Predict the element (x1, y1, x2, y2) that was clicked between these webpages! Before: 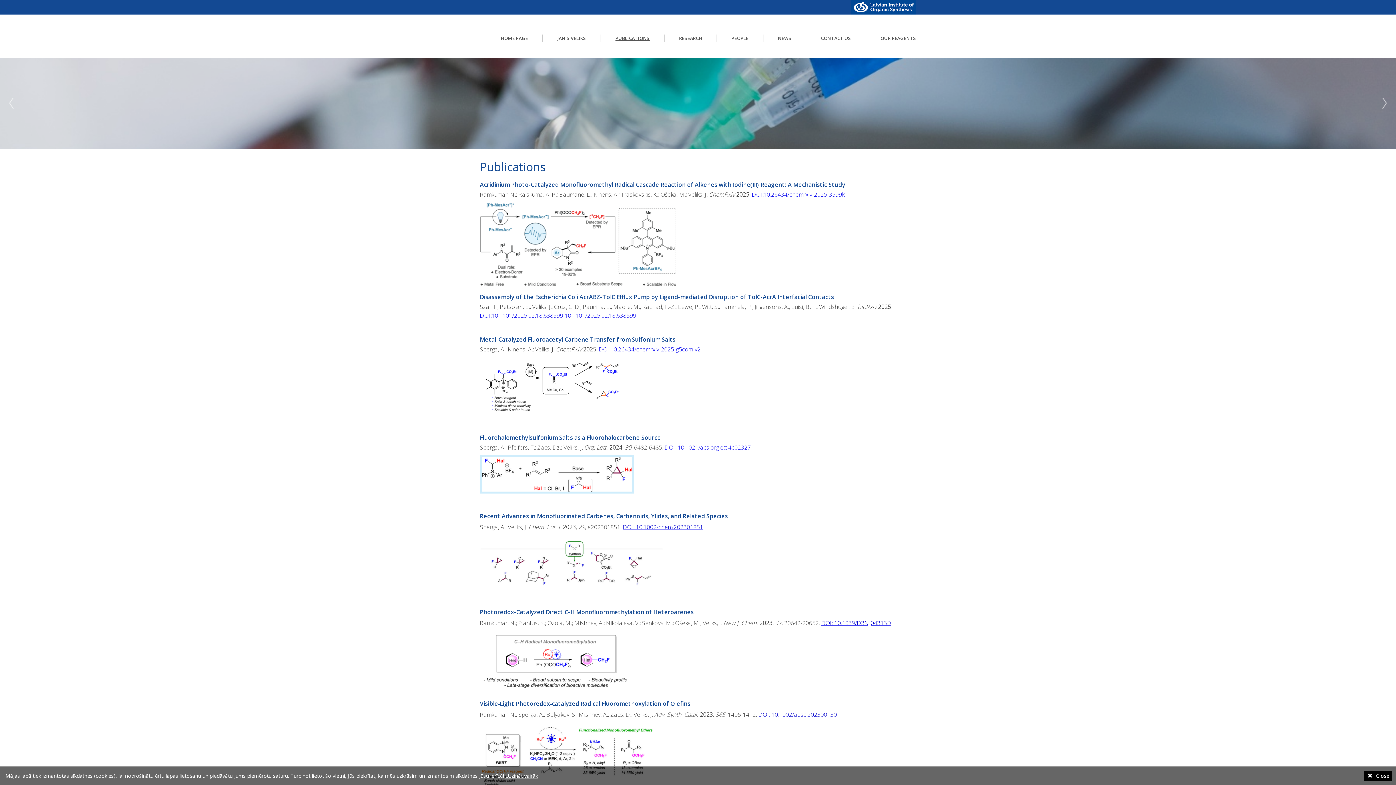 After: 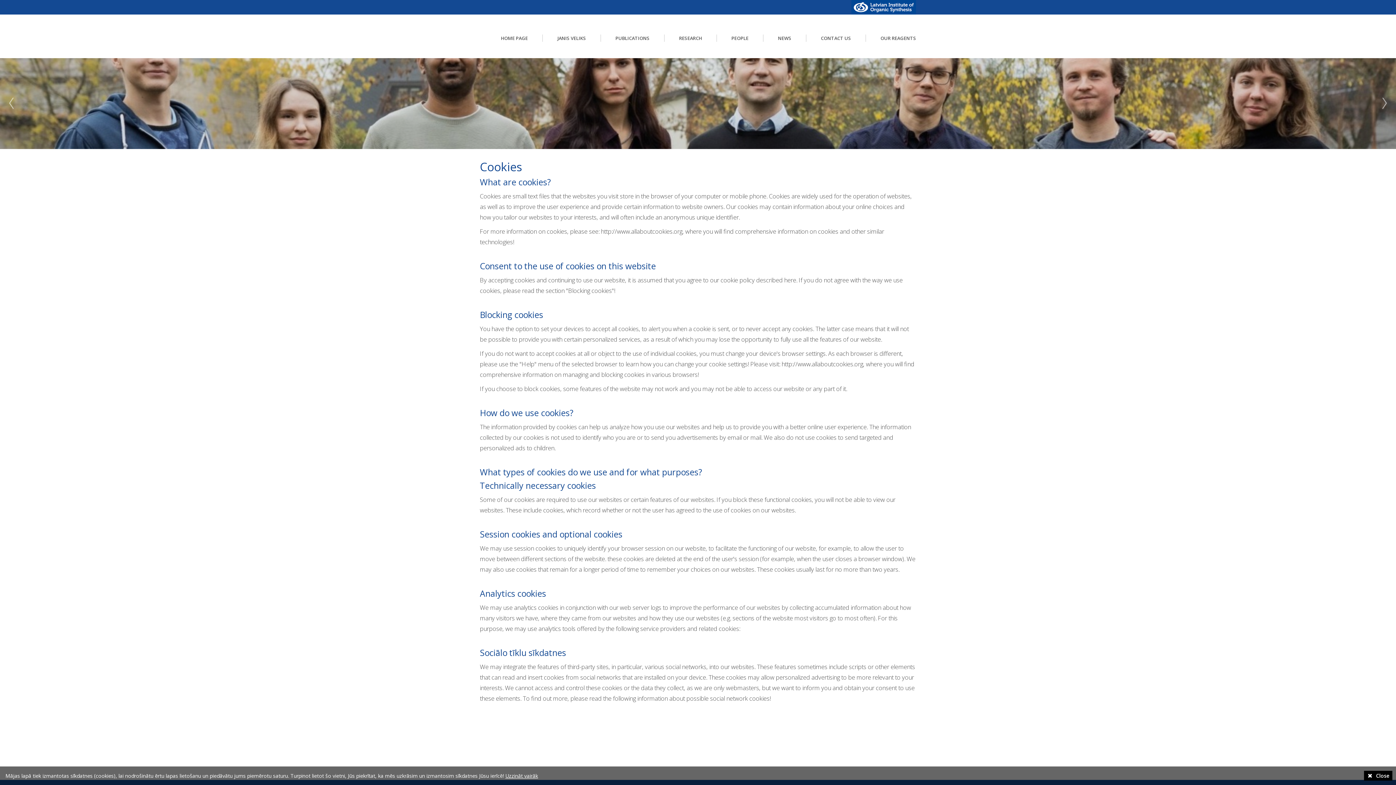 Action: bbox: (505, 772, 538, 779) label: Uzzināt vairāk